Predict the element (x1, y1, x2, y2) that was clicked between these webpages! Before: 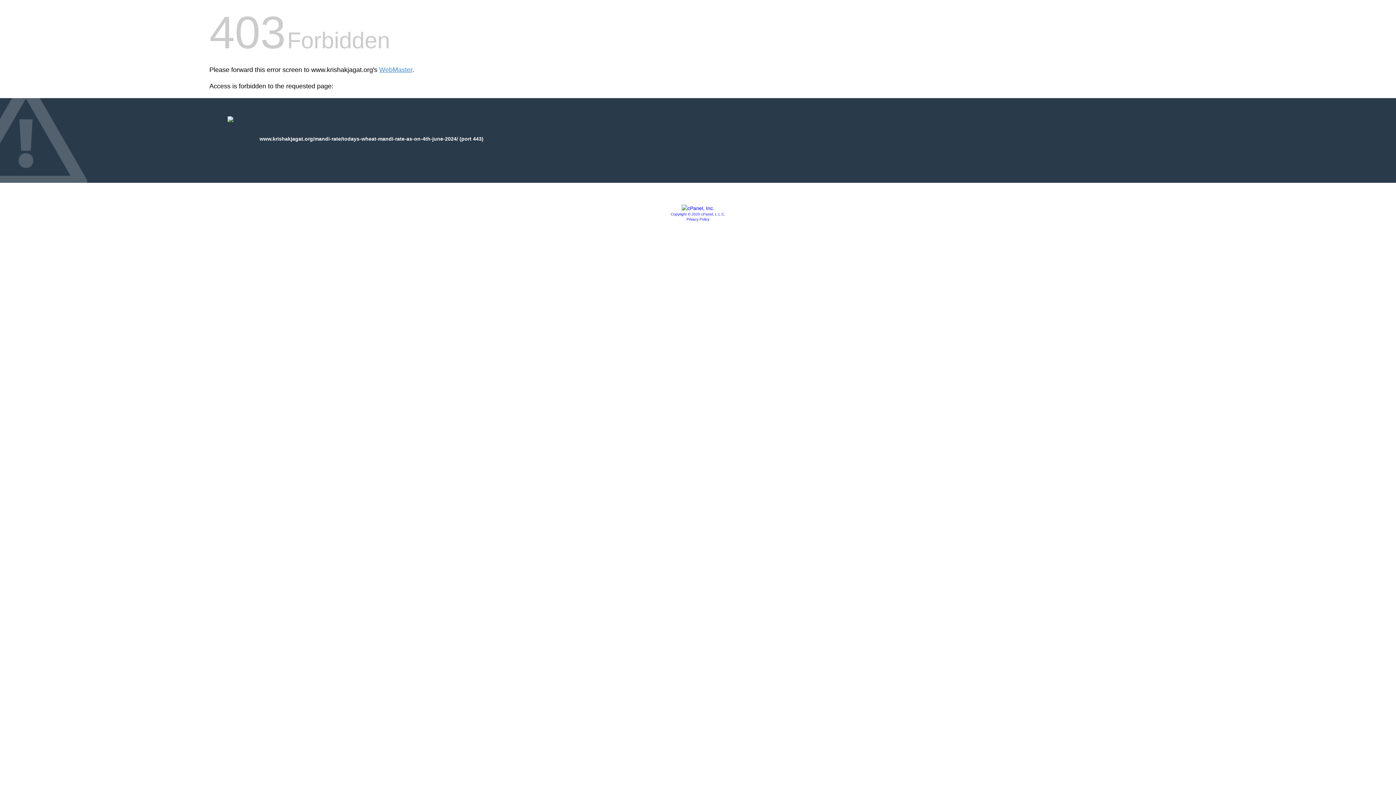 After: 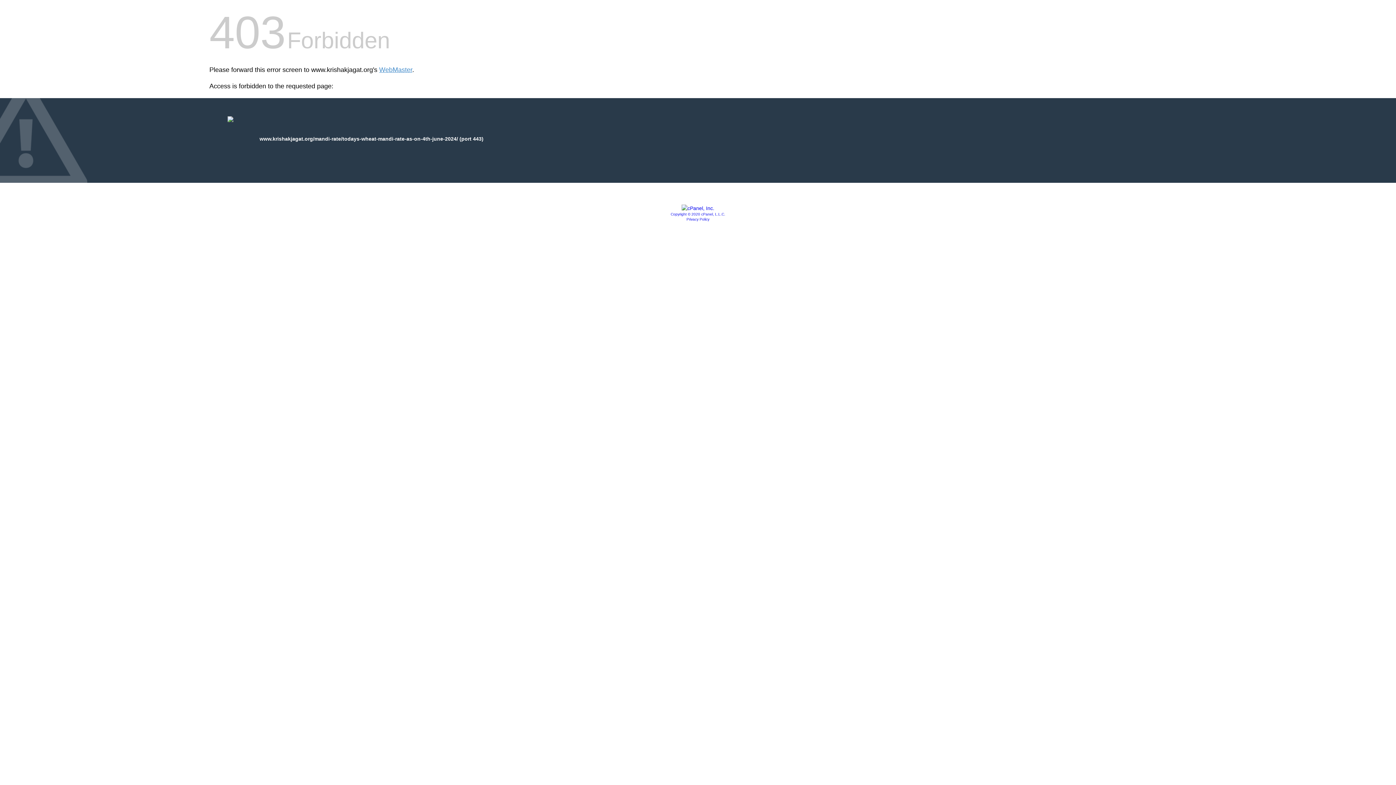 Action: label: Privacy Policy bbox: (686, 217, 709, 221)